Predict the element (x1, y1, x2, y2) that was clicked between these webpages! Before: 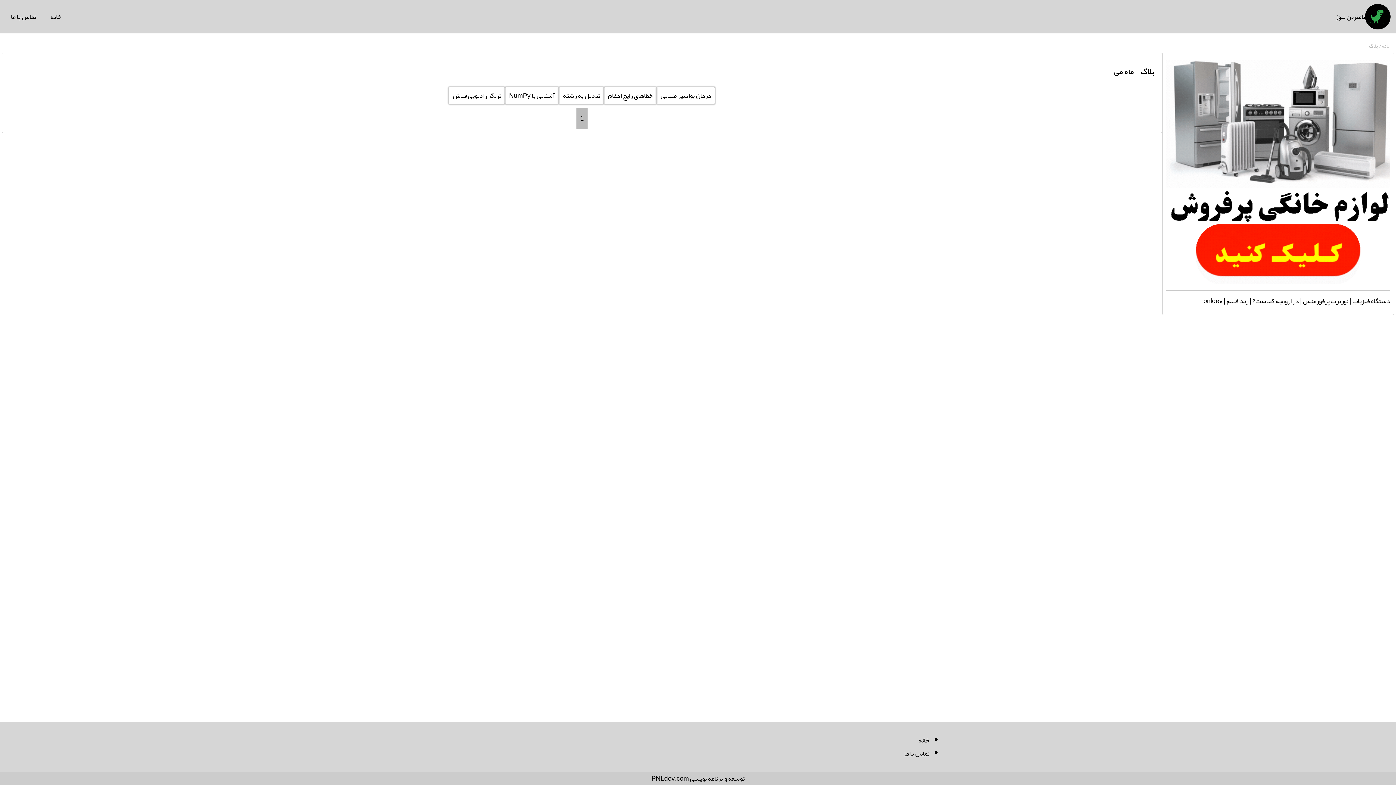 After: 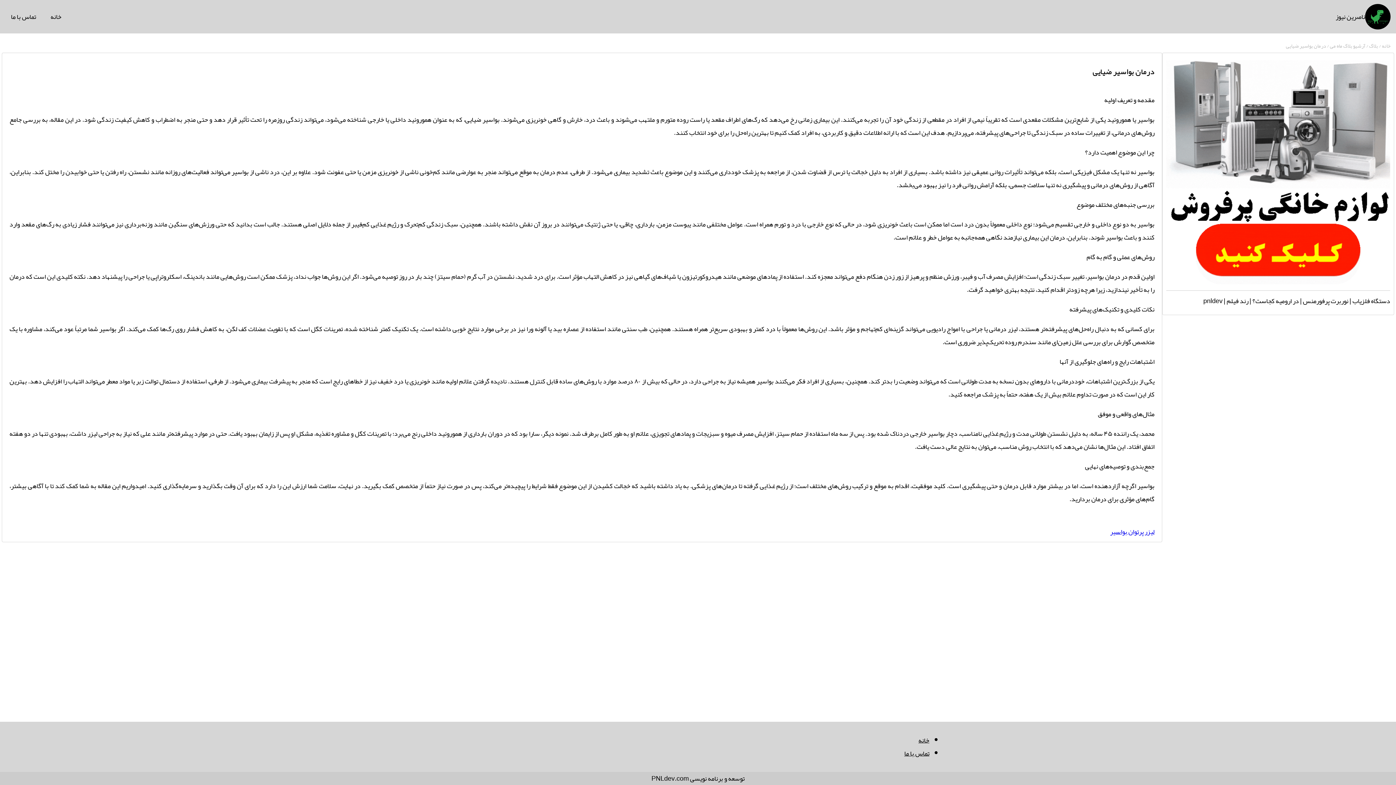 Action: label: درمان بواسیر ضیایی bbox: (656, 86, 715, 104)